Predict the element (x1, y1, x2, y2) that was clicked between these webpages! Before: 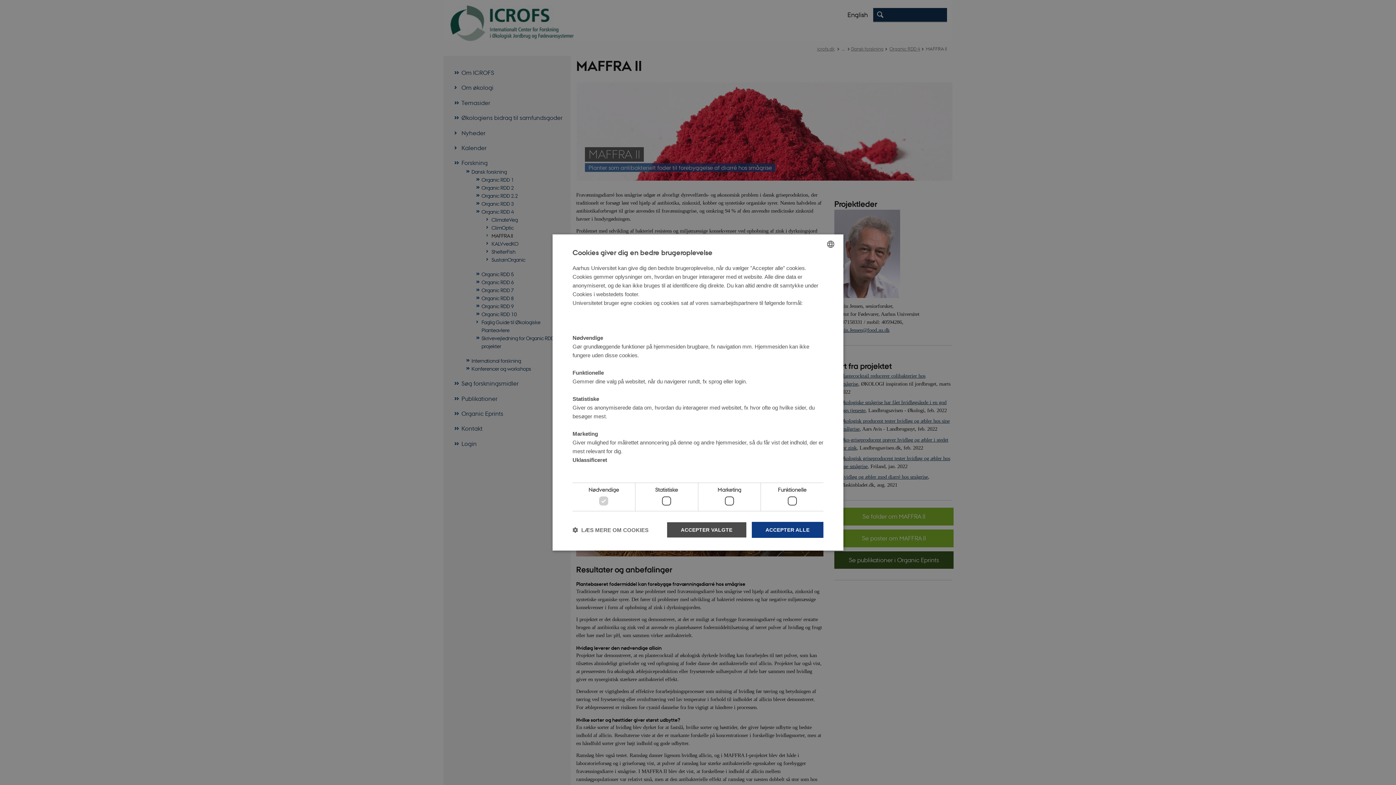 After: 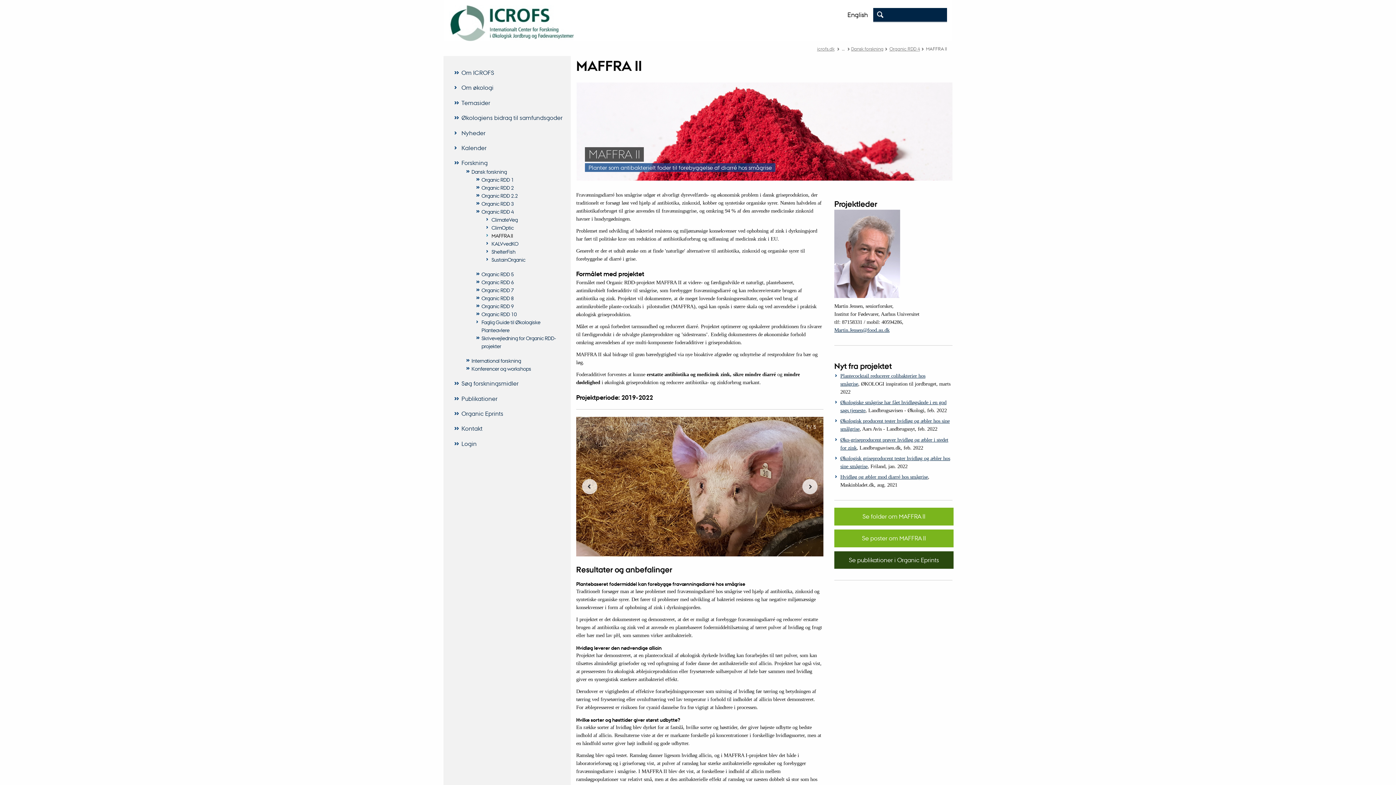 Action: bbox: (666, 522, 746, 538) label: ACCEPTER VALGTE